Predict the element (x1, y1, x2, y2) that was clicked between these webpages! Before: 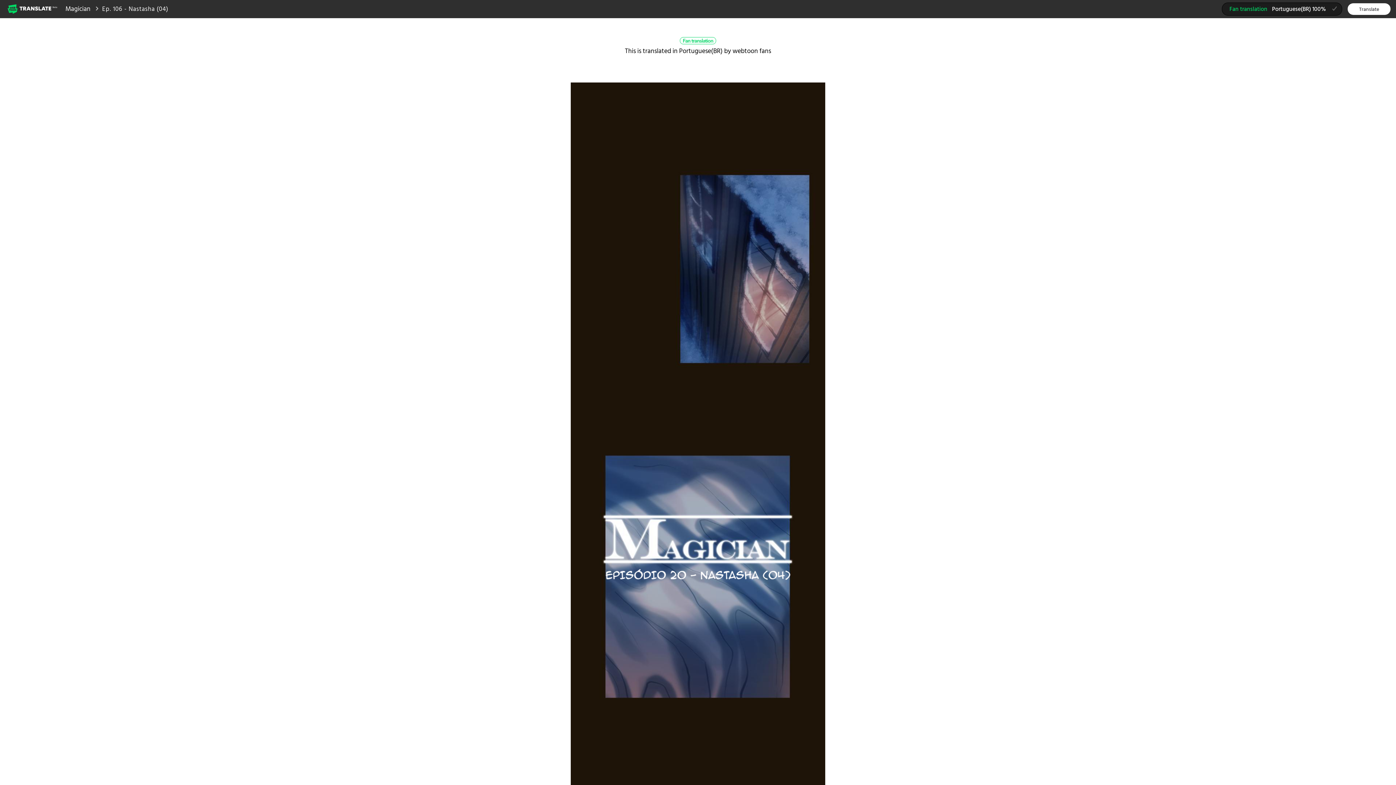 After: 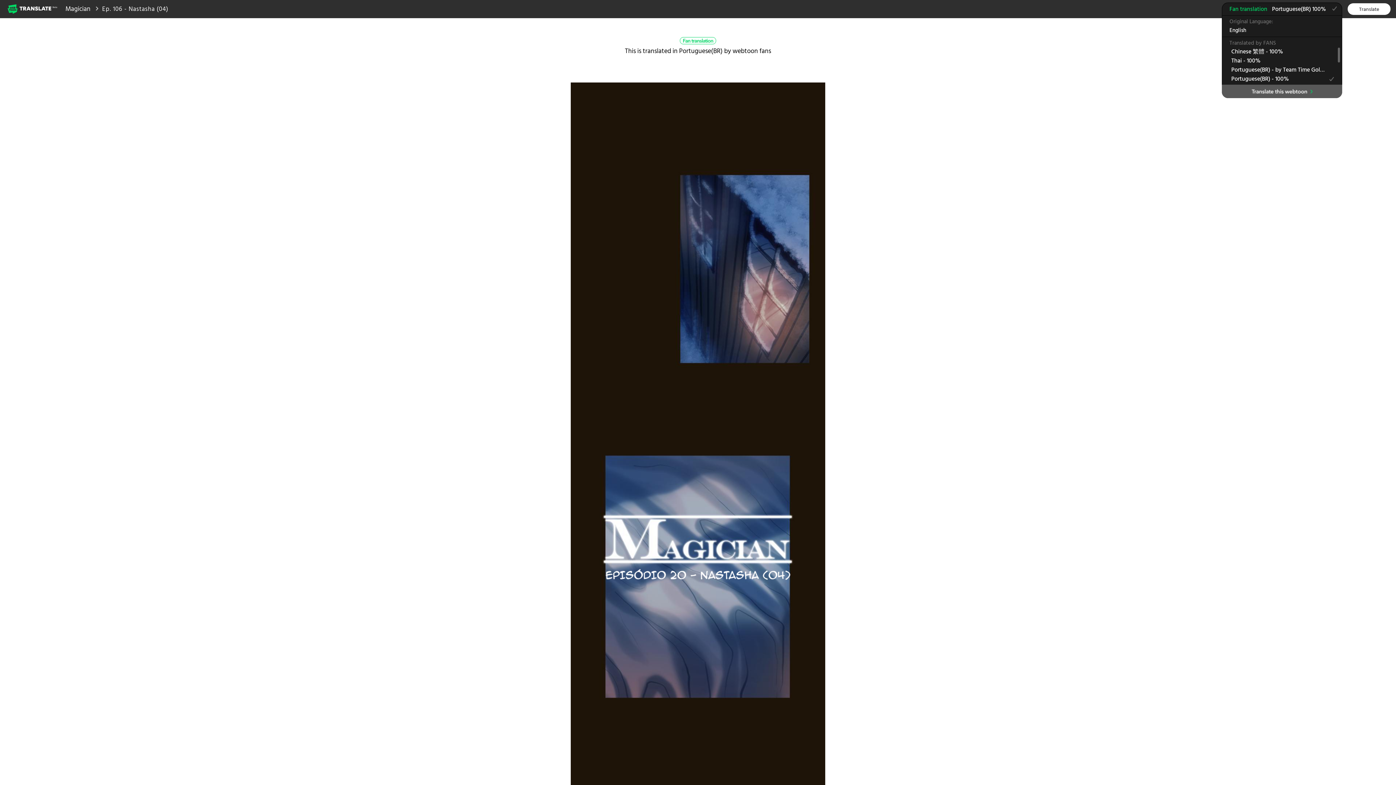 Action: bbox: (1222, 2, 1342, 15) label: Fan translationPortuguese(BR) 100%
(selected)